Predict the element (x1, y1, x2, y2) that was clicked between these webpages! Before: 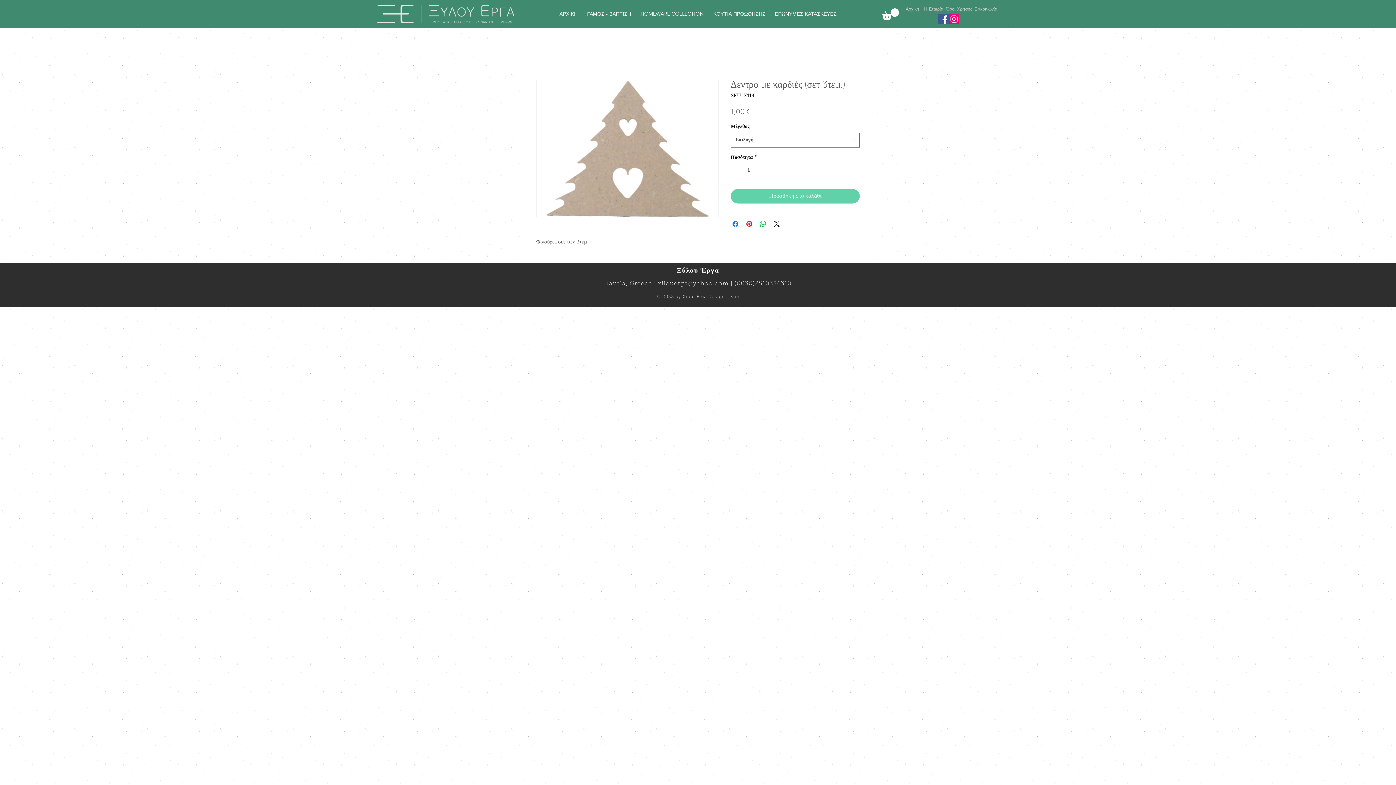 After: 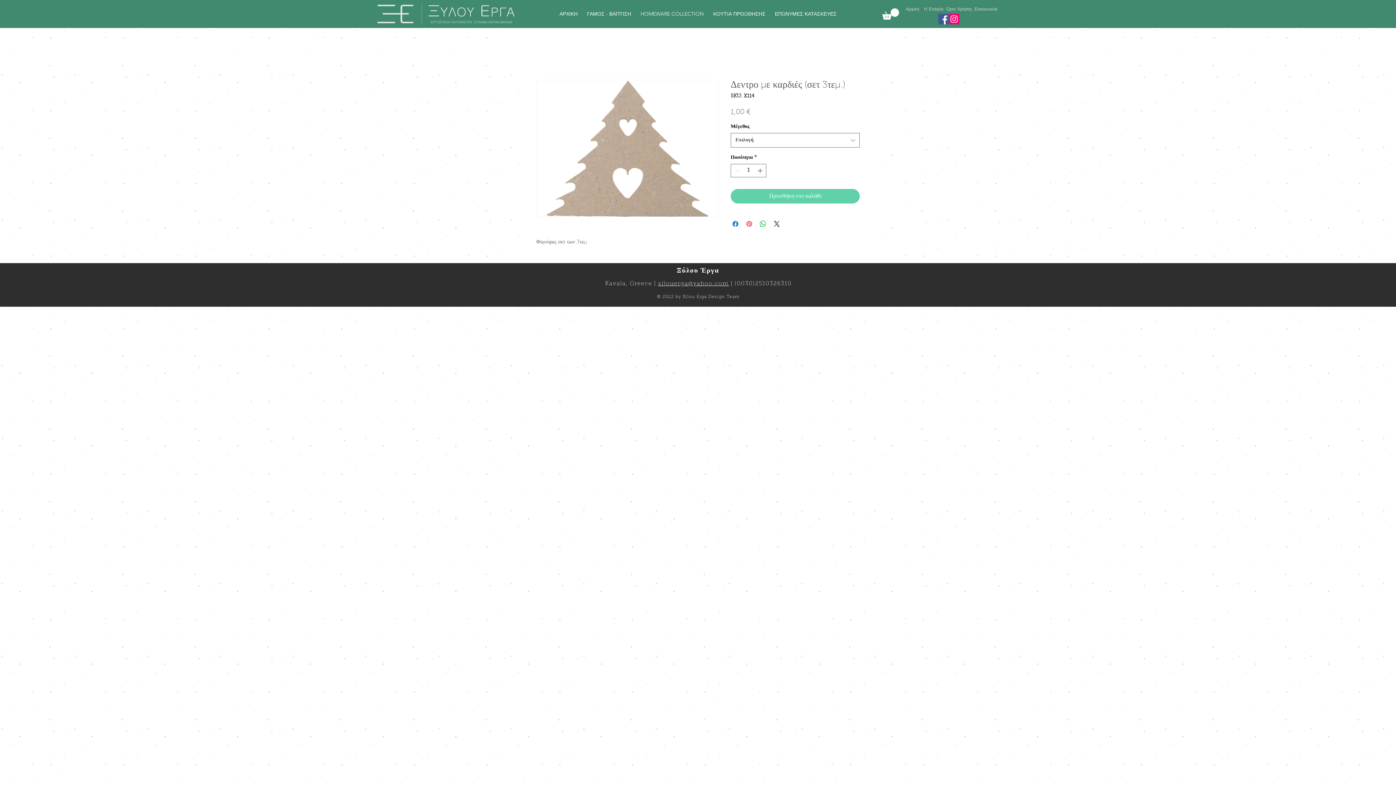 Action: label: Καρφιτσώστε στο Pinterest bbox: (745, 219, 753, 228)